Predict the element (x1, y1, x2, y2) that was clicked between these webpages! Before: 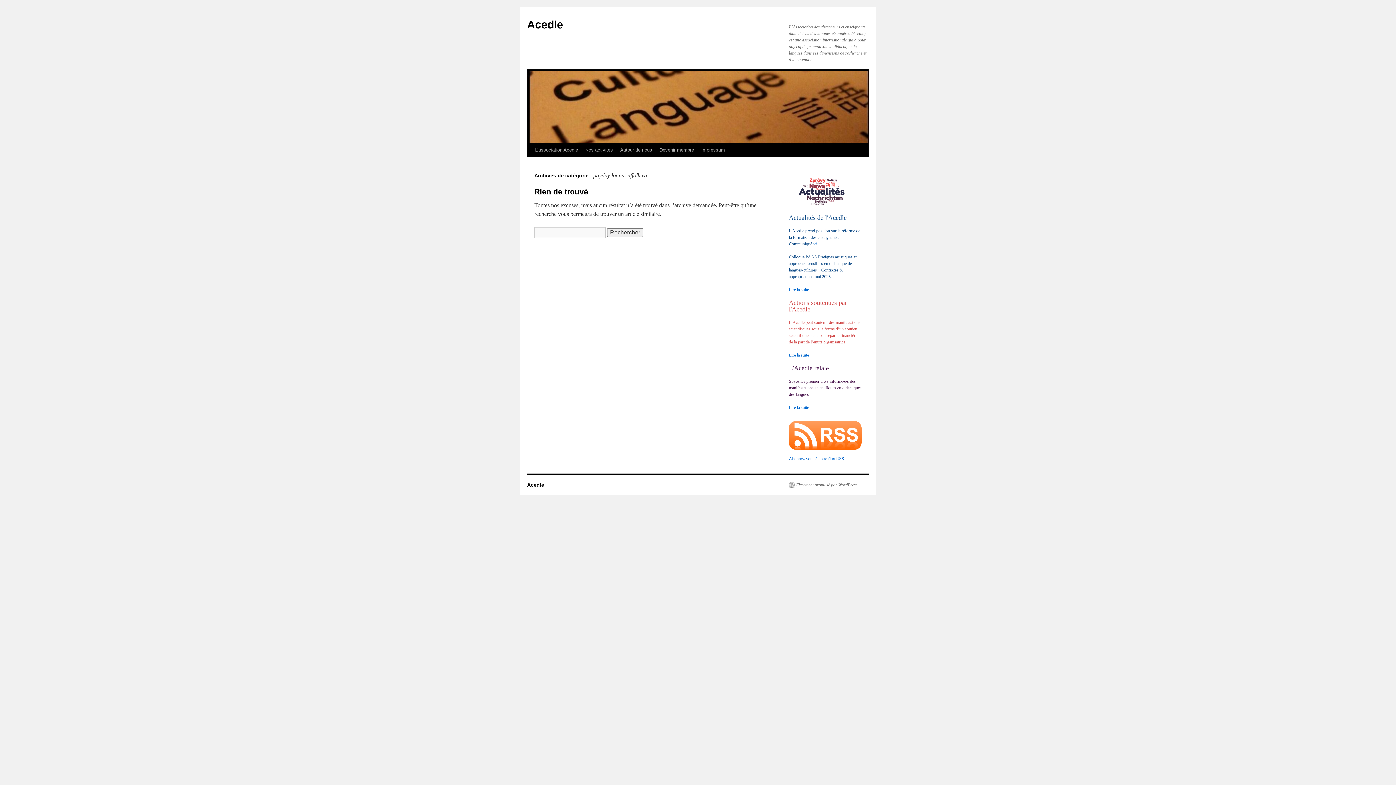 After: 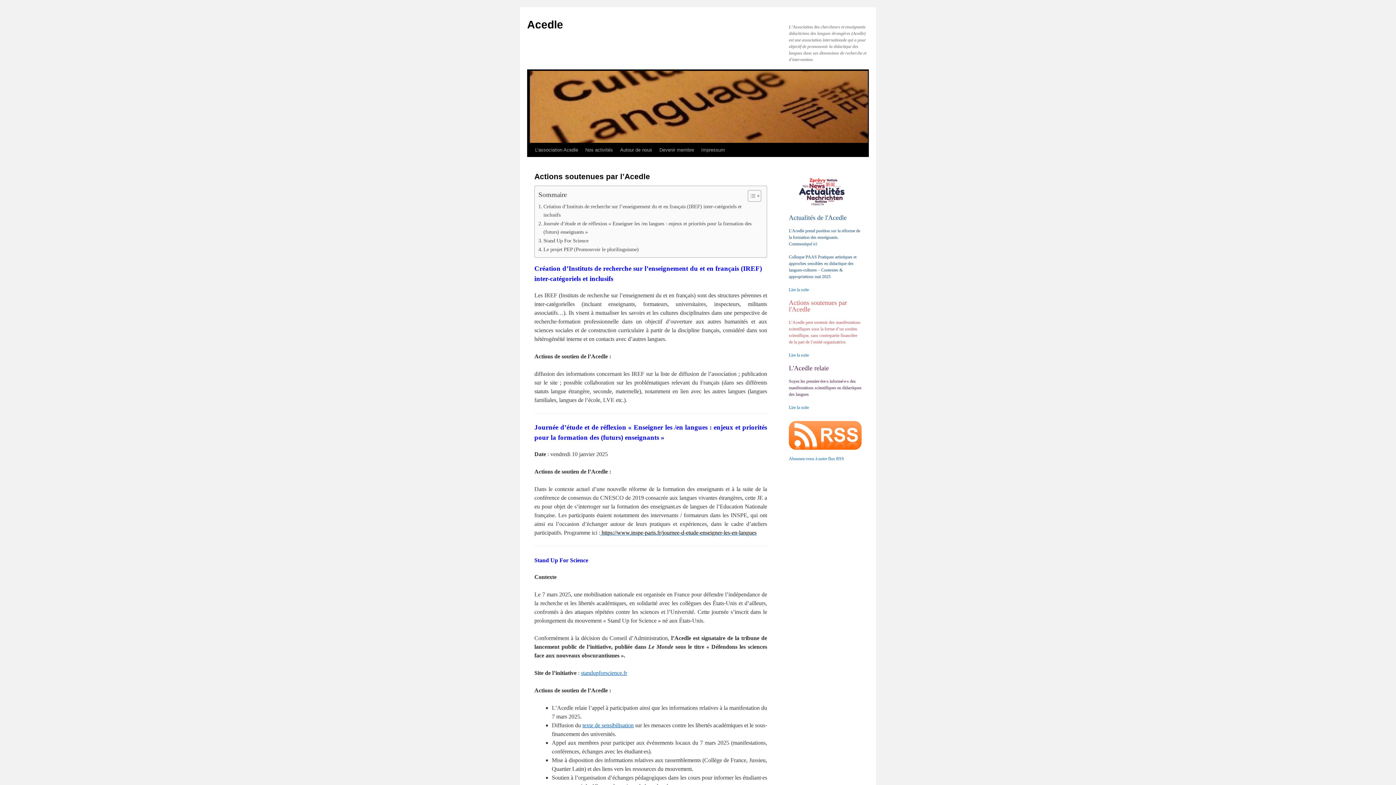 Action: bbox: (789, 352, 809, 357) label: Lire la suite